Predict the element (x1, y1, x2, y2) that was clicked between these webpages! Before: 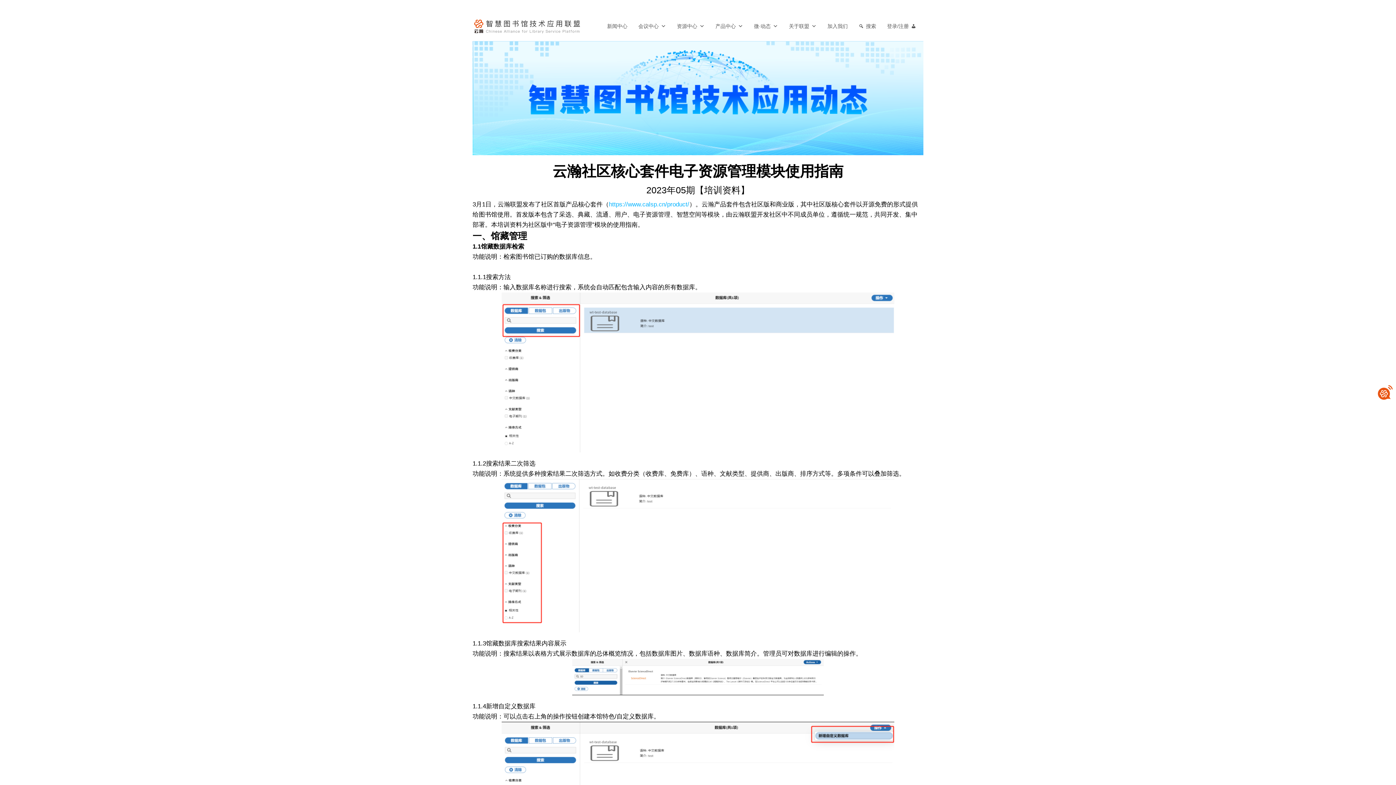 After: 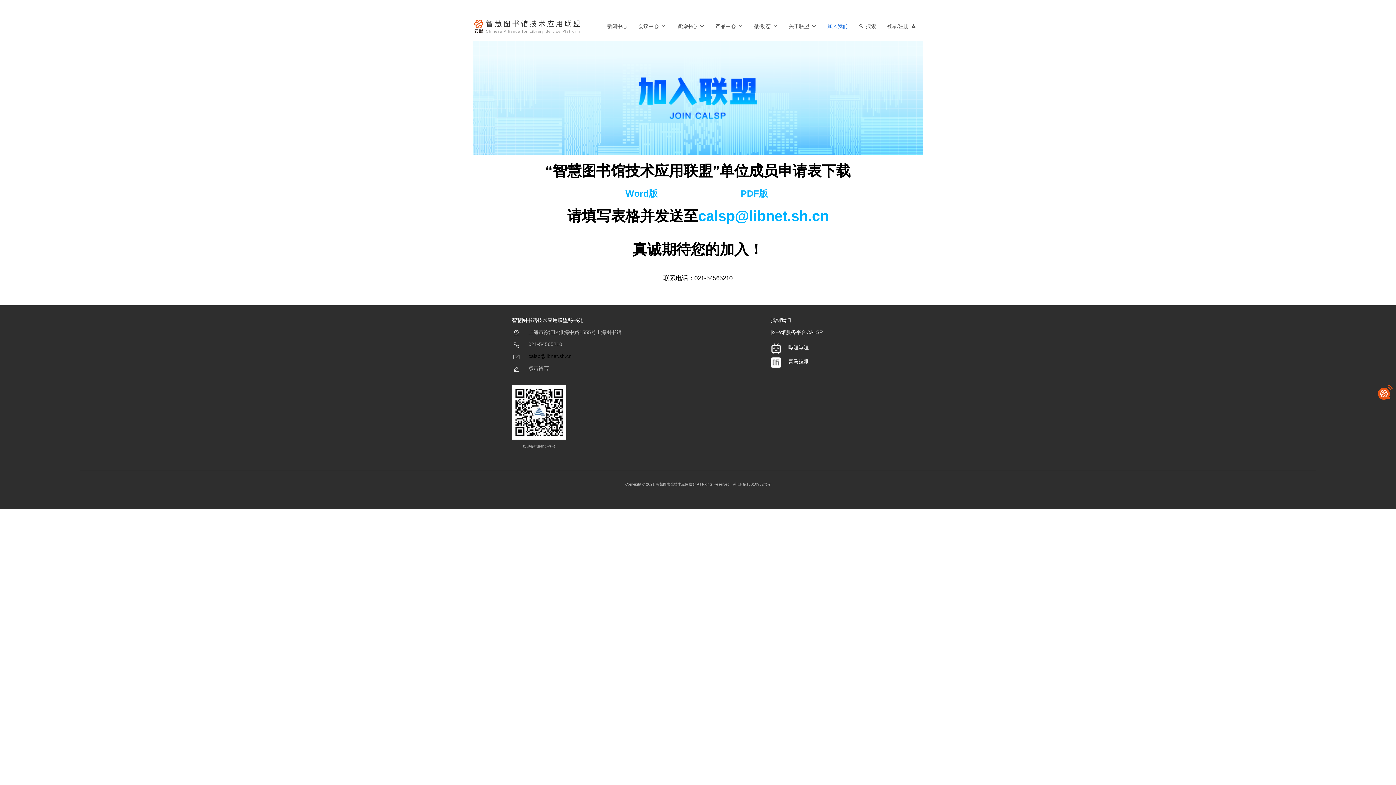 Action: bbox: (824, 11, 851, 40) label: 加入我们